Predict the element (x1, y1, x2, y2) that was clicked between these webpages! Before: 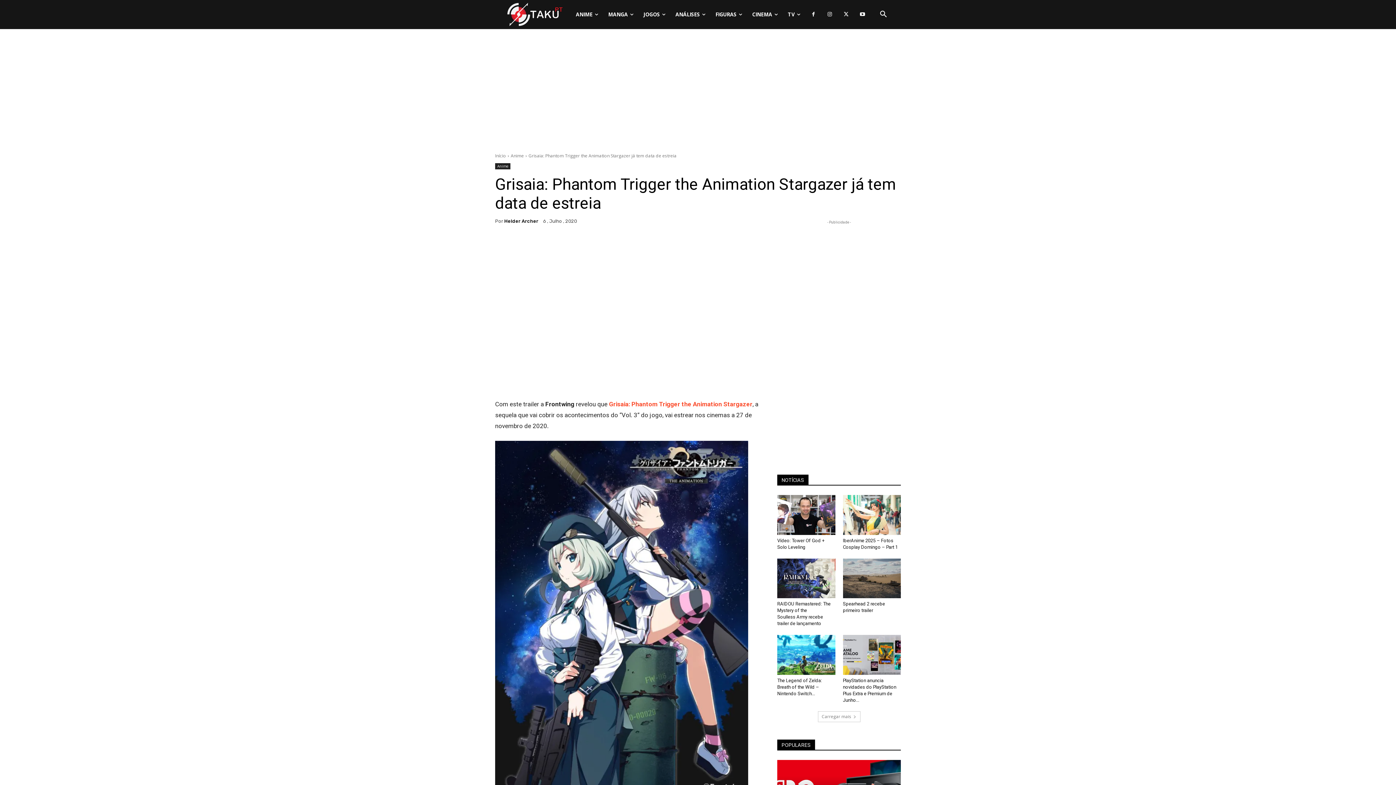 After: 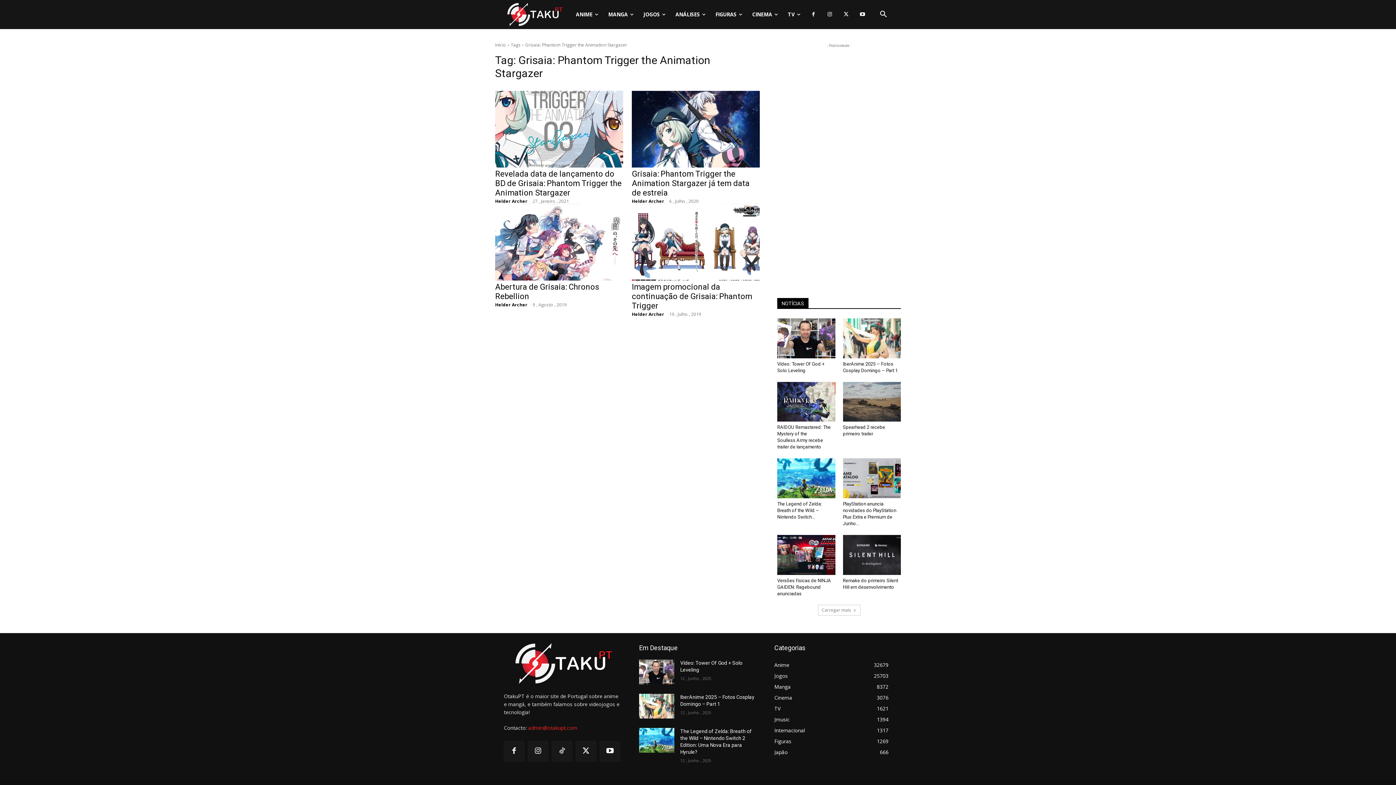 Action: label: Grisaia: Phantom Trigger the Animation Stargazer bbox: (609, 400, 752, 407)